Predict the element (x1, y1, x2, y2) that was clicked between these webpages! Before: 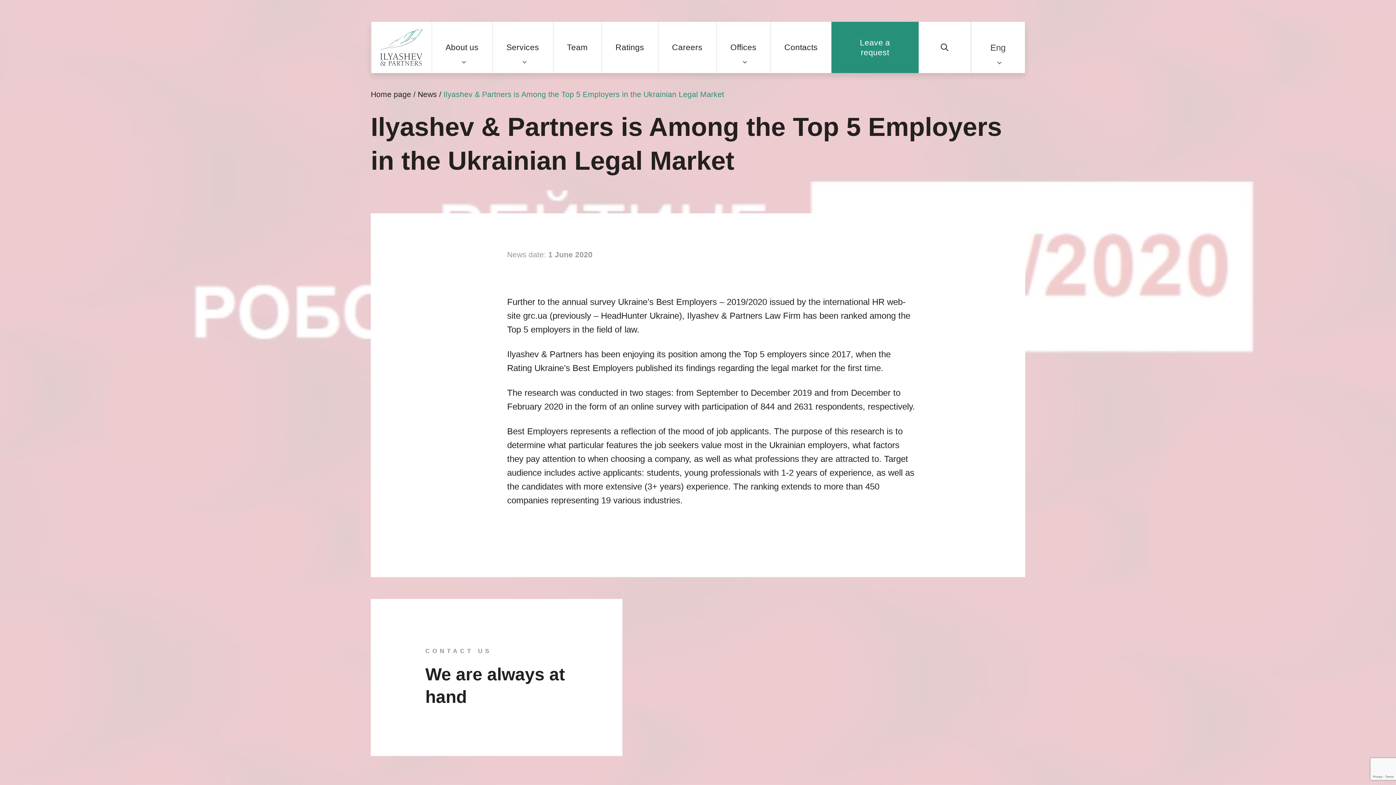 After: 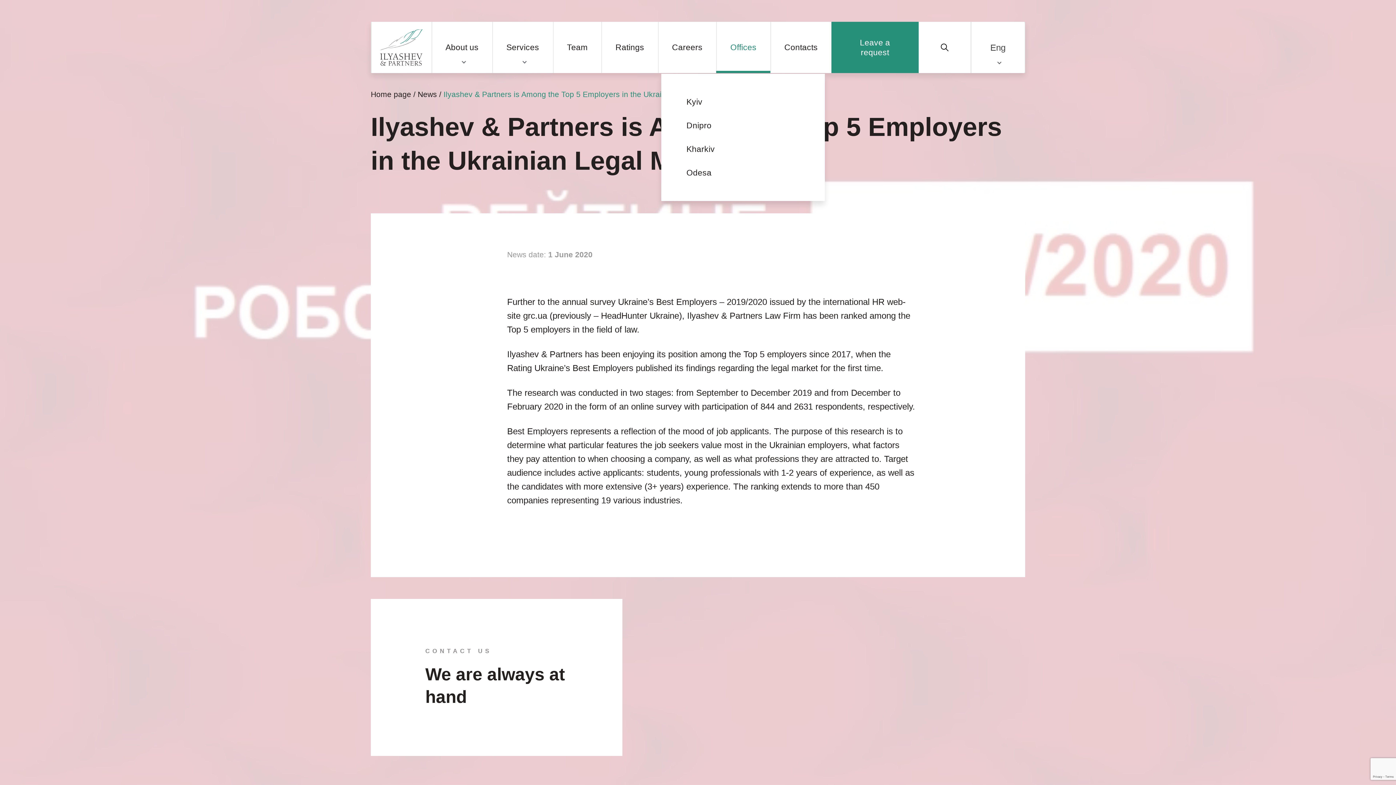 Action: label: Offices bbox: (716, 21, 770, 73)